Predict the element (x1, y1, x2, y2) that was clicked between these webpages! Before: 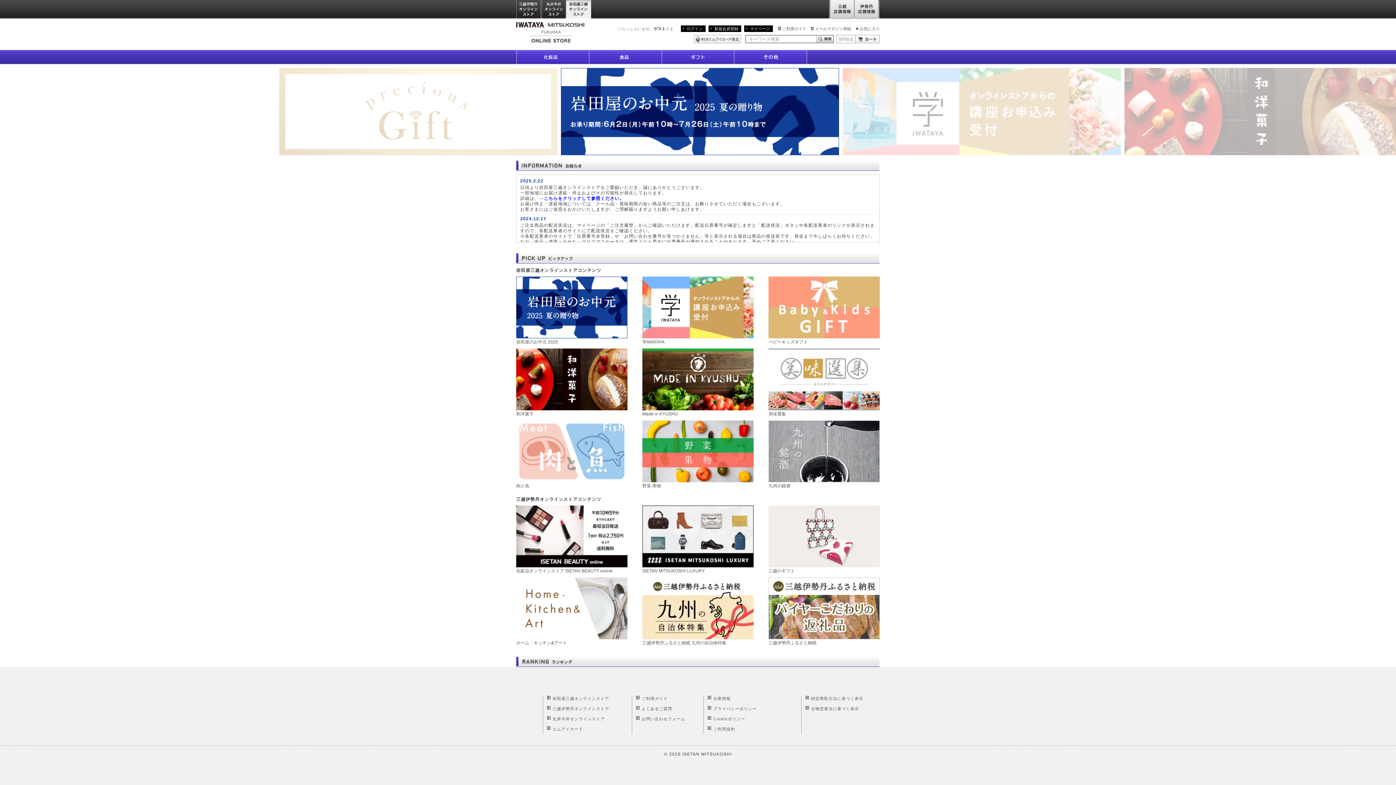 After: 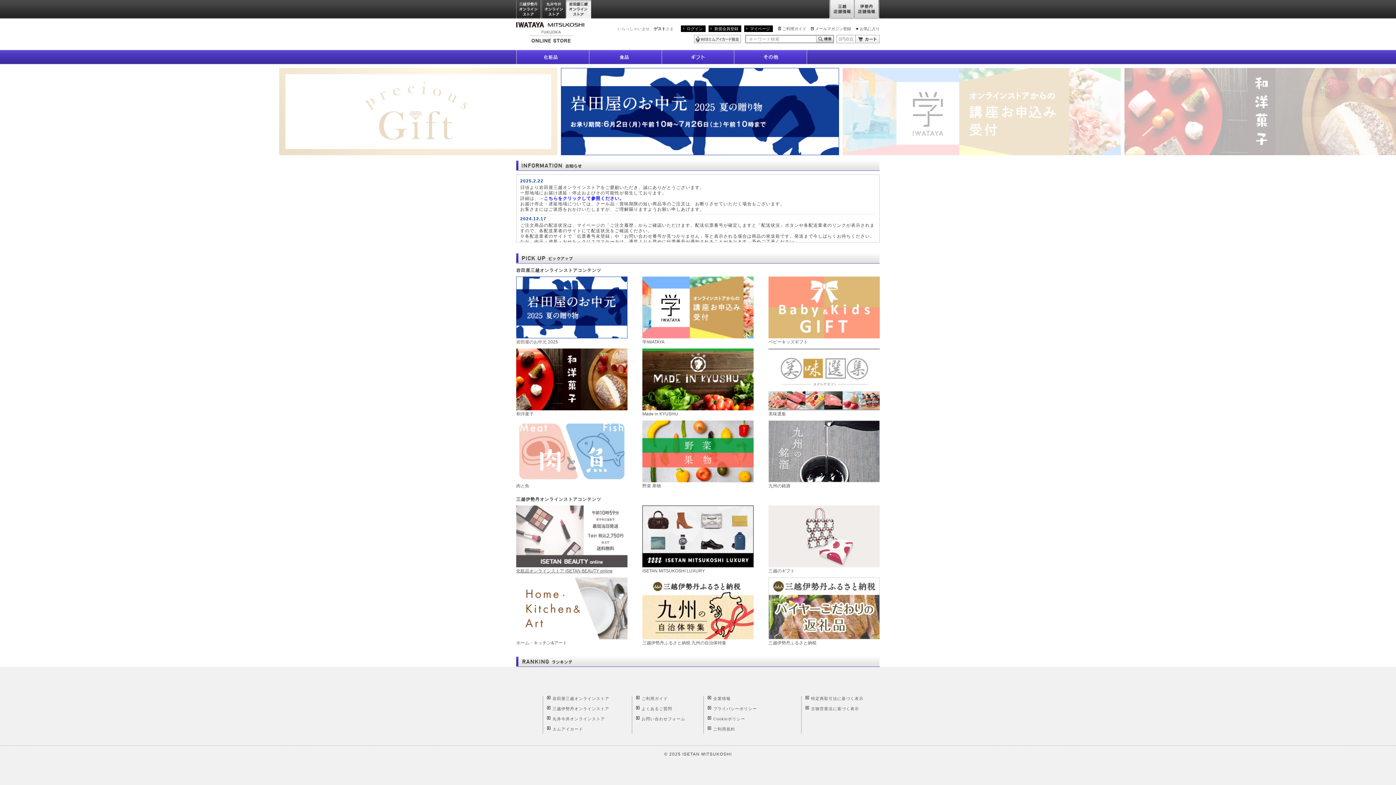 Action: label: 化粧品オンラインストア ISETAN BEAUTY online bbox: (516, 533, 627, 574)